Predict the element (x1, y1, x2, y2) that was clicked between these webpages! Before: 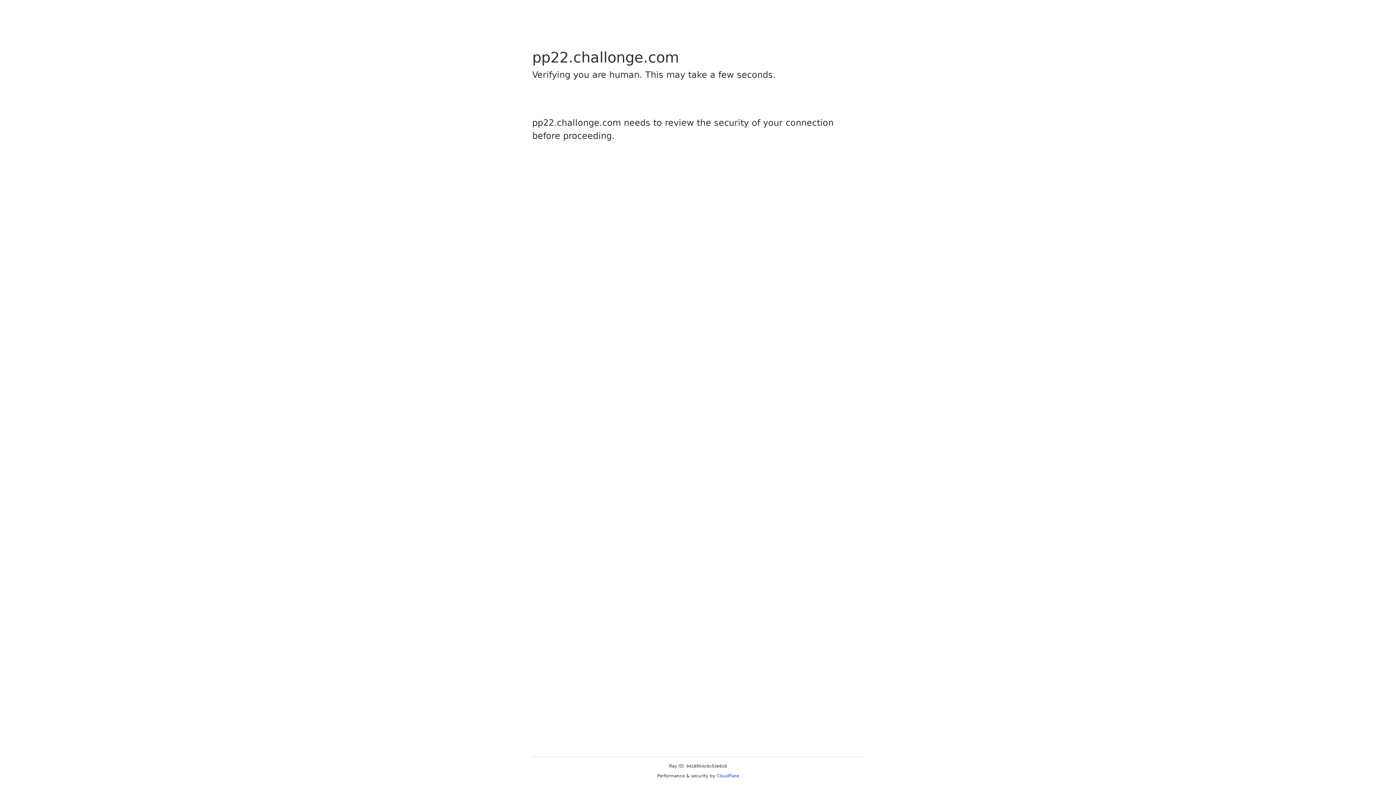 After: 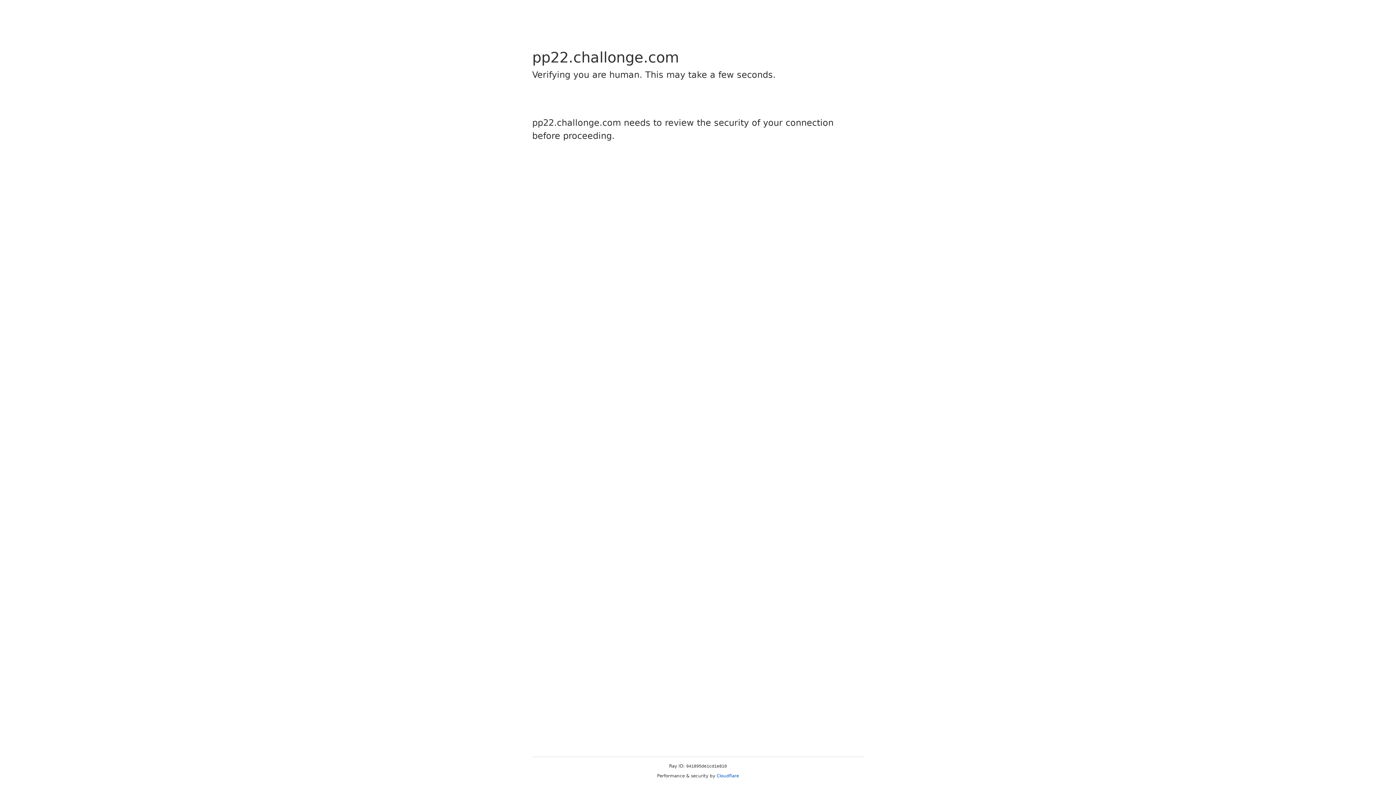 Action: bbox: (716, 773, 739, 778) label: Cloudflare